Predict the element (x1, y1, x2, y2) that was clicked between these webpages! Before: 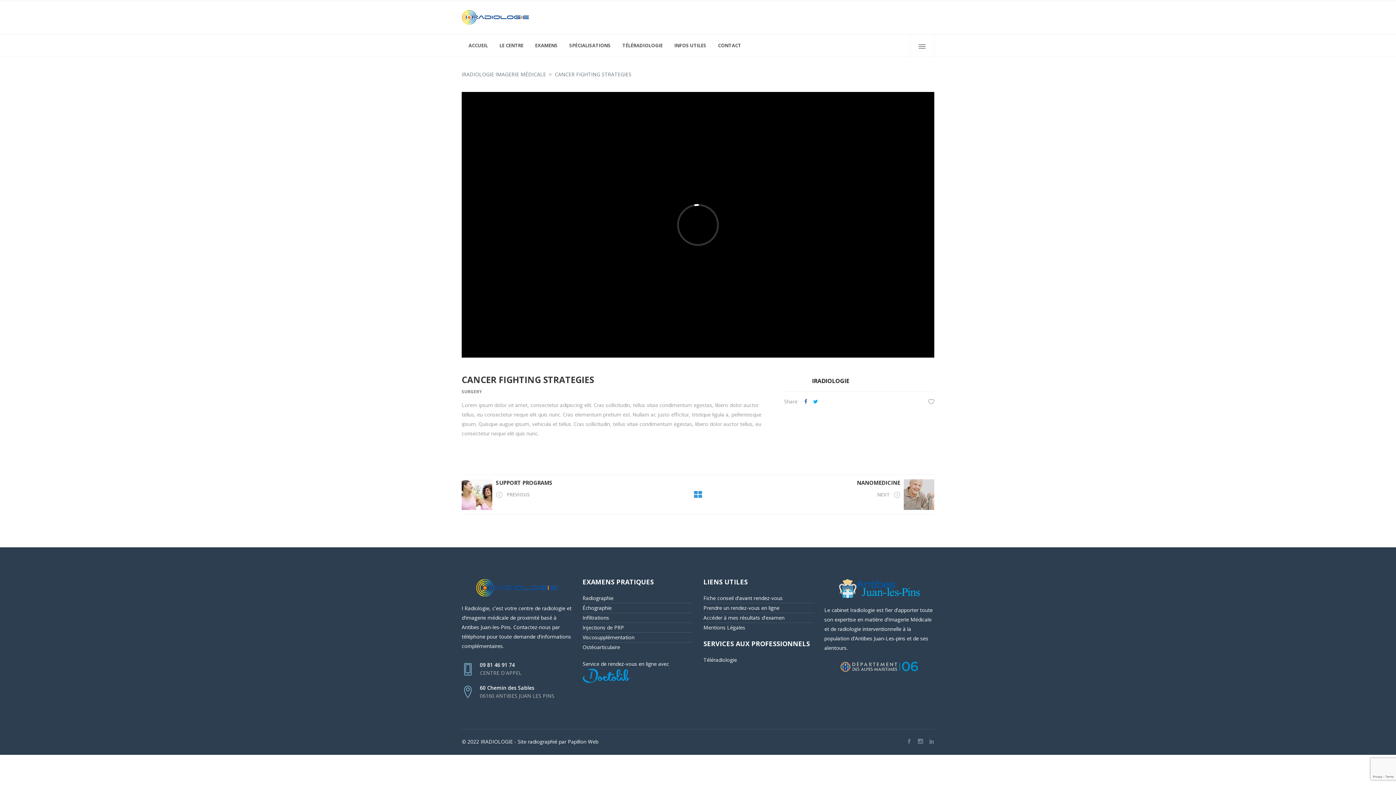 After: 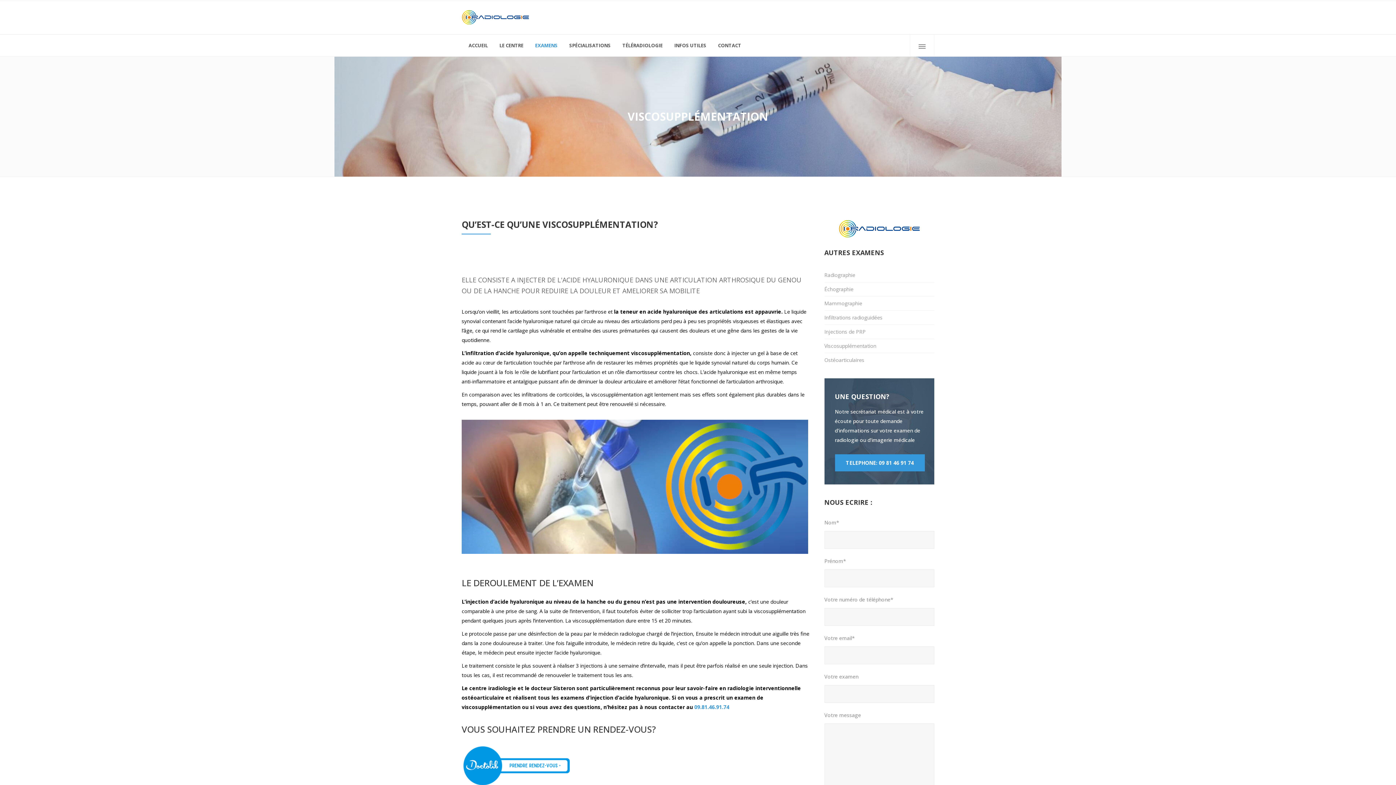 Action: bbox: (582, 632, 634, 642) label: Viscosupplémentation